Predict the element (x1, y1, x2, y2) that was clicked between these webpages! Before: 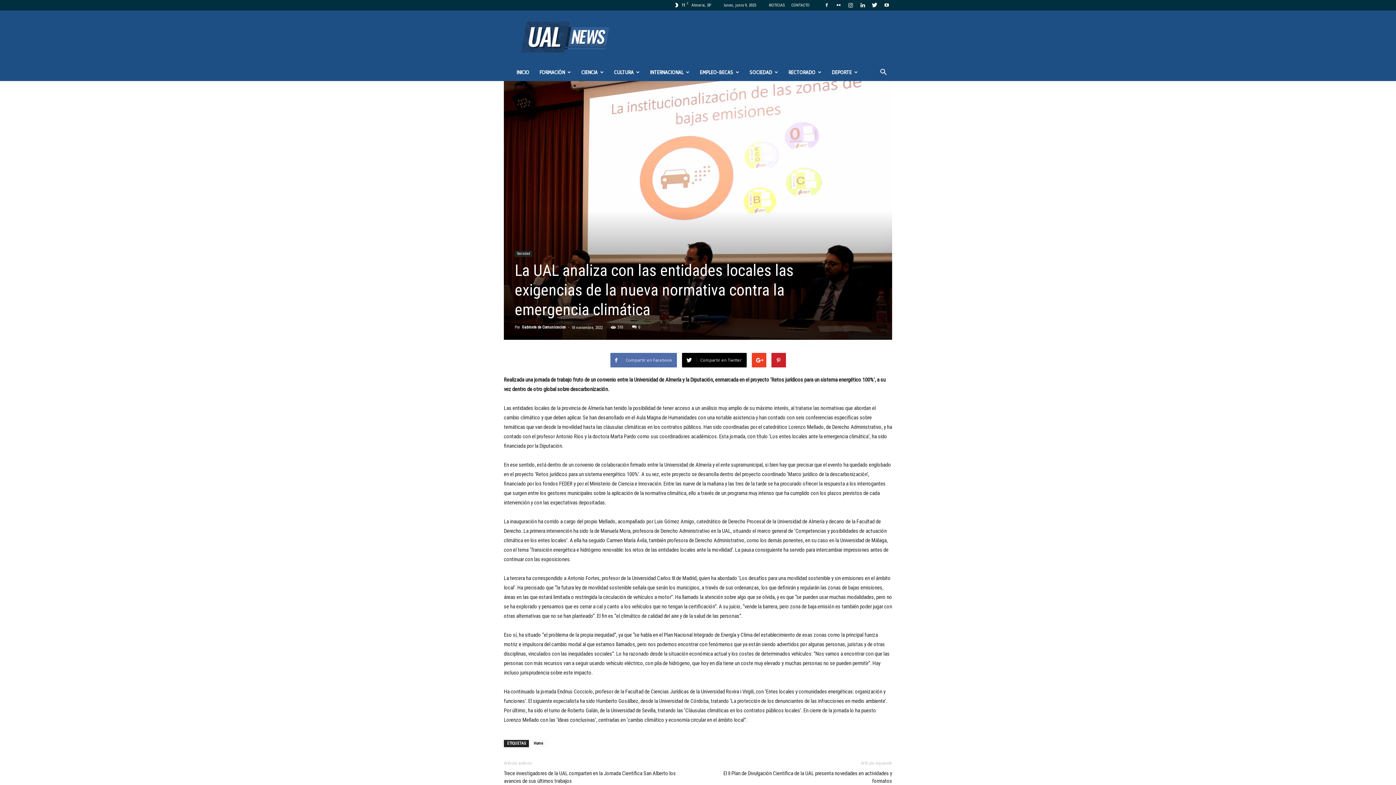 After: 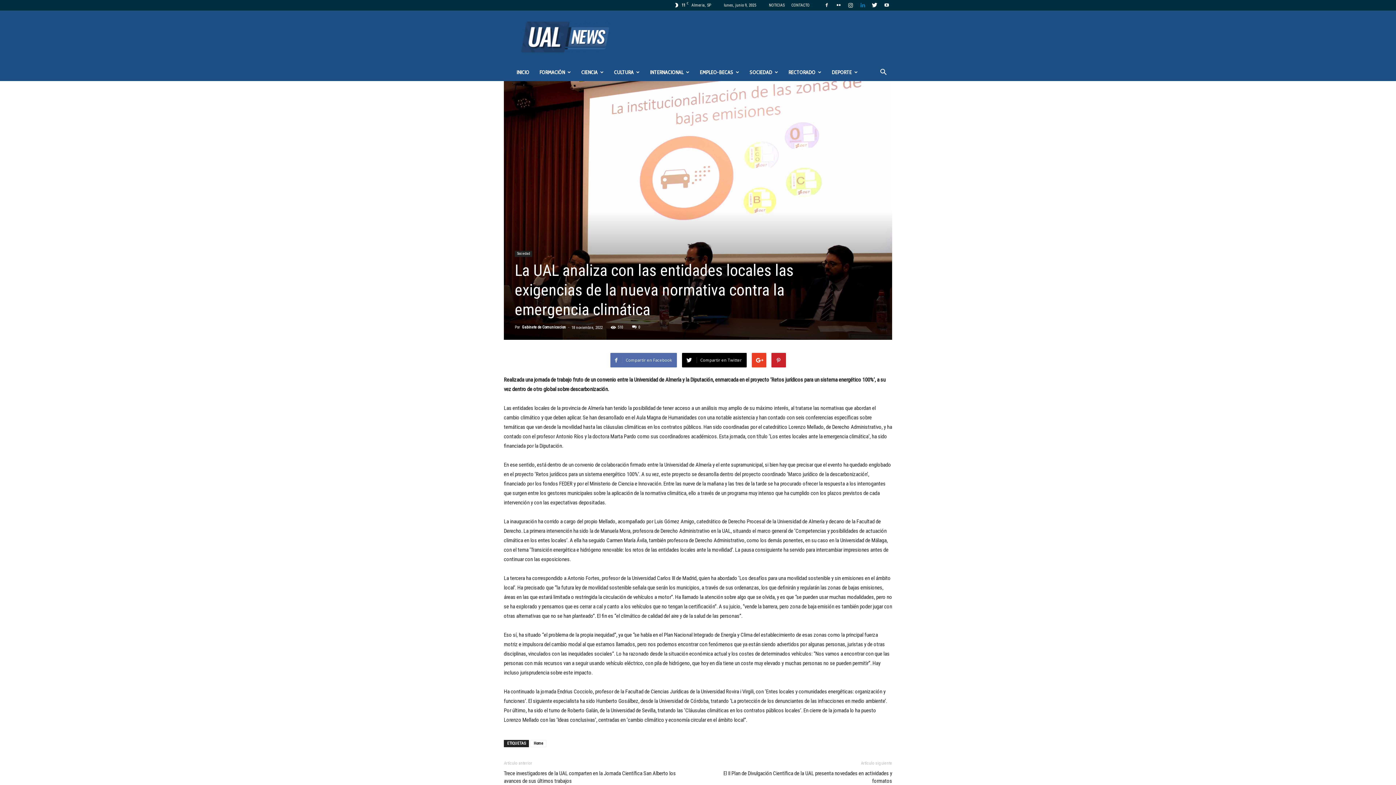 Action: bbox: (857, 0, 868, 10)